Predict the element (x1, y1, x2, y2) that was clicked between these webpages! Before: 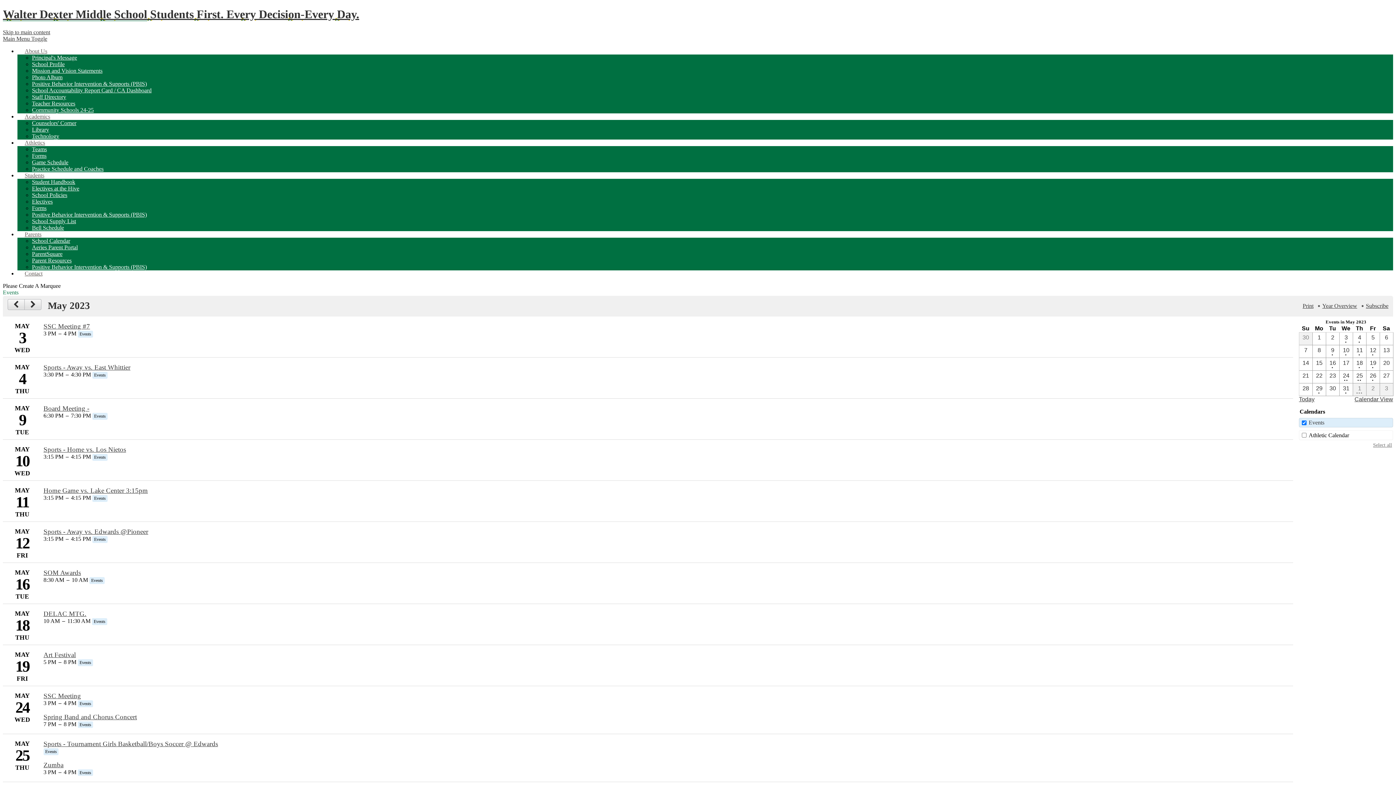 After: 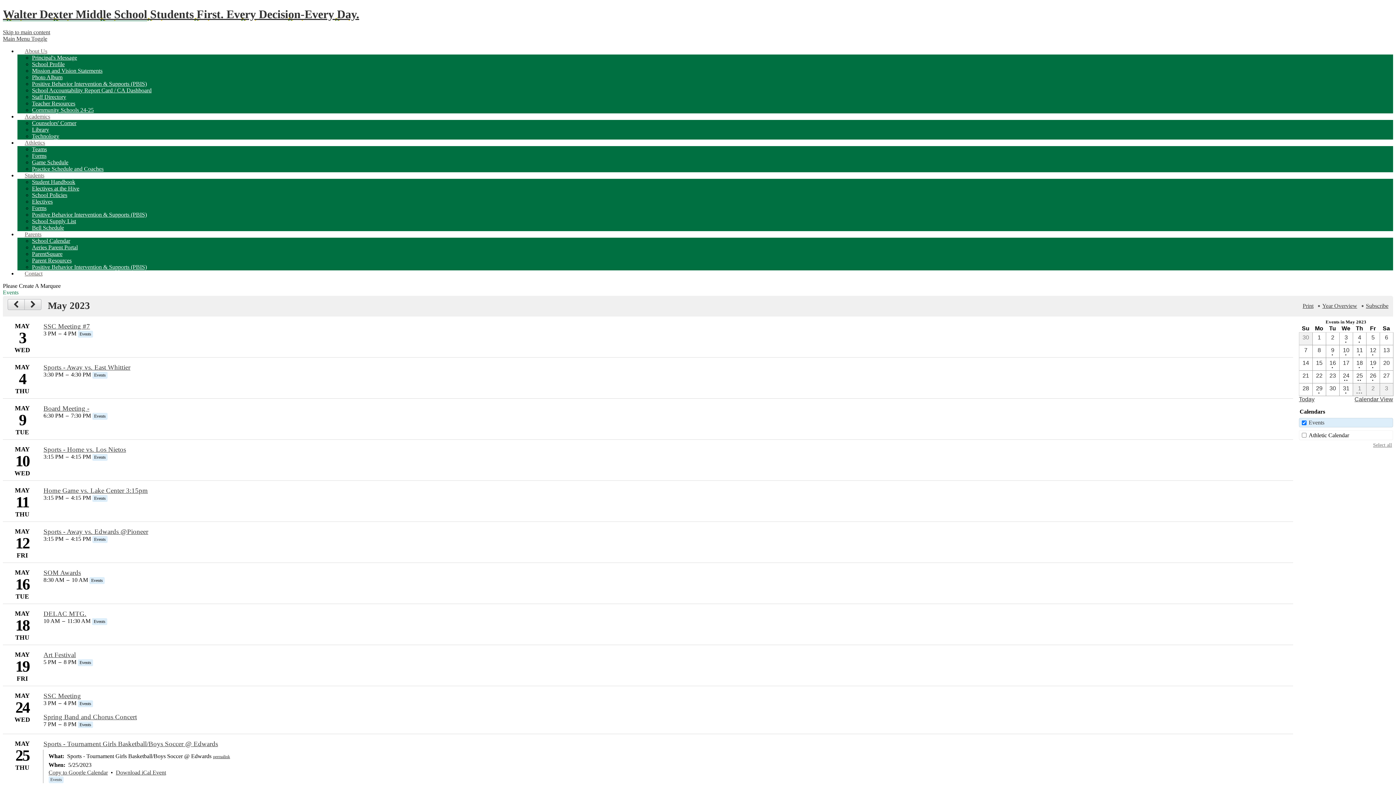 Action: bbox: (43, 740, 218, 748) label: 5/25/2023 - Sports - Tournament Girls Basketball/Boys Soccer @ Edwards